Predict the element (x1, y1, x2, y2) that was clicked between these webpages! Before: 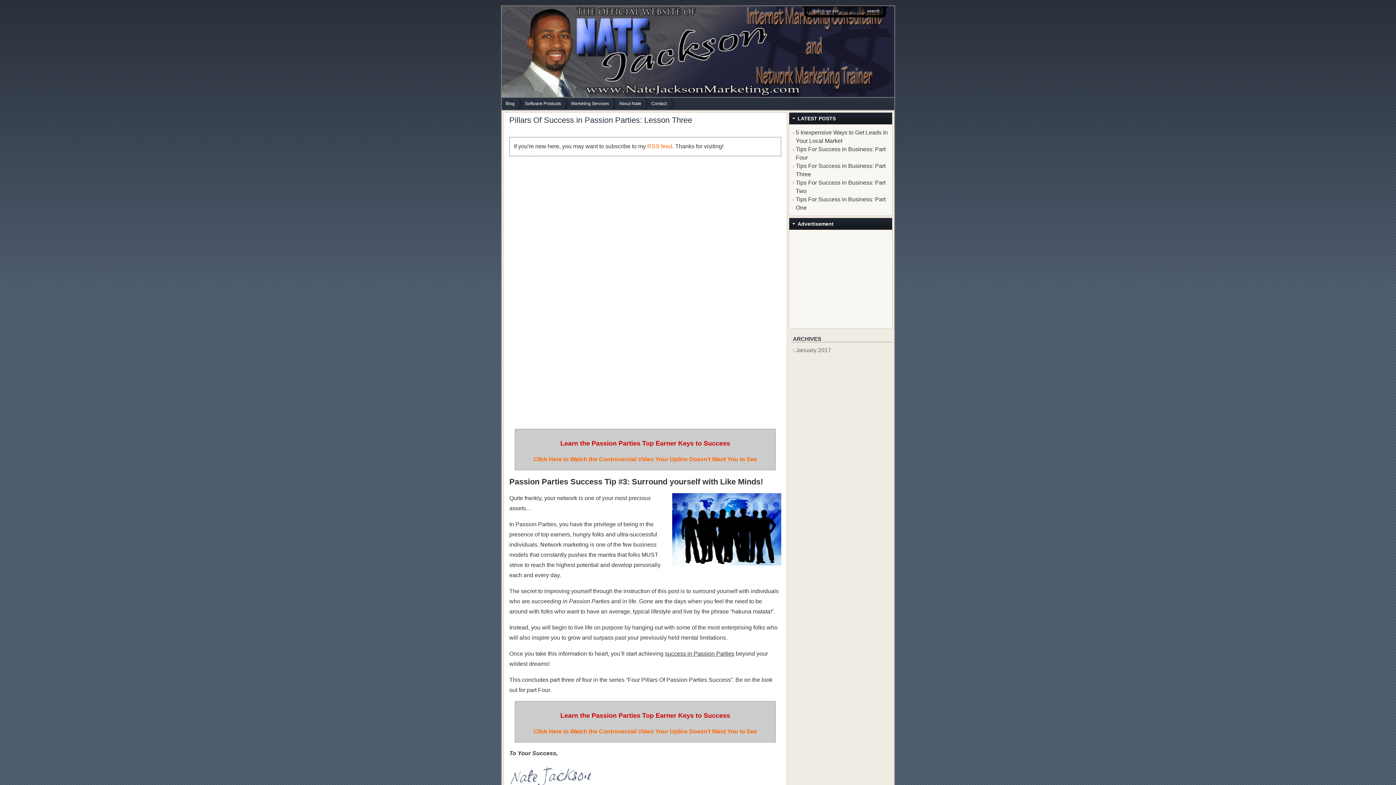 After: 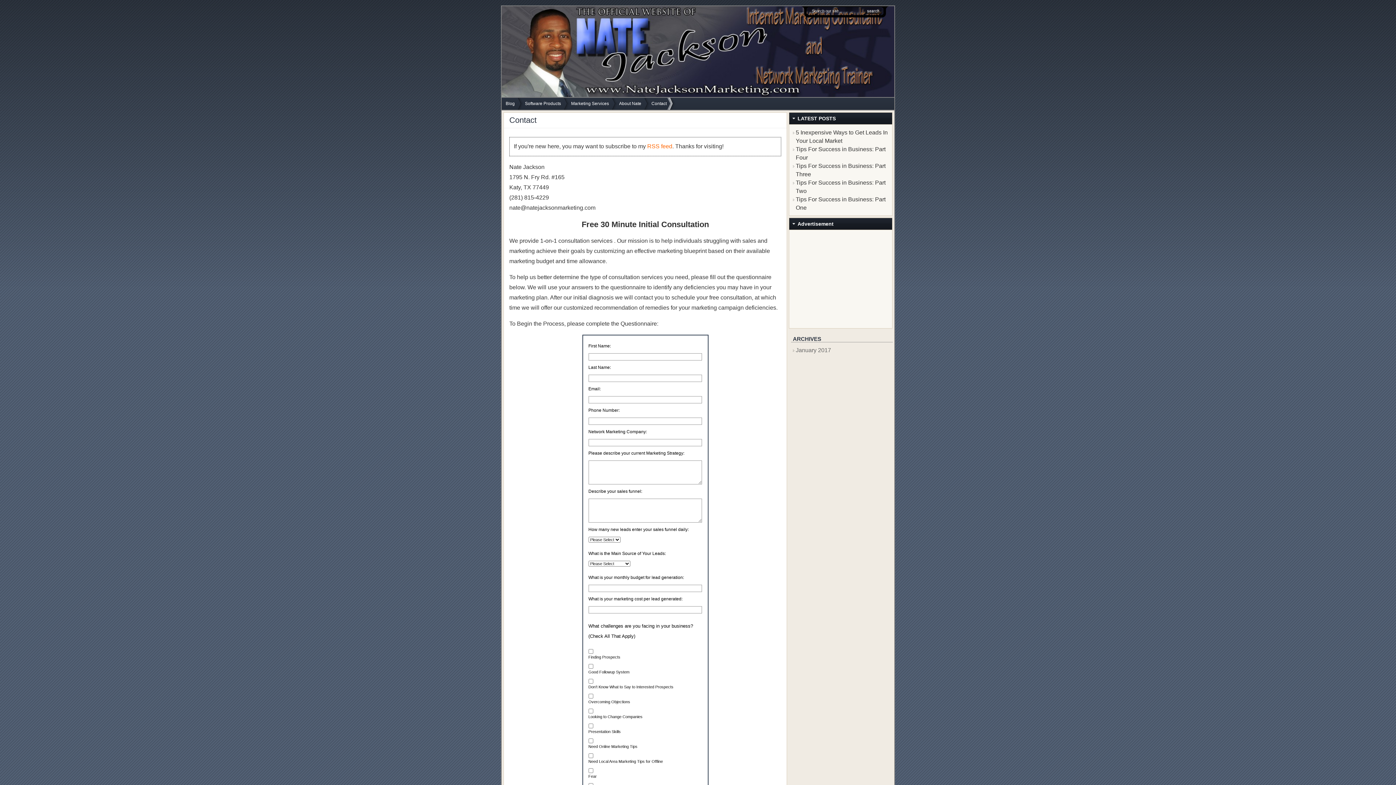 Action: bbox: (650, 97, 676, 109) label: Contact